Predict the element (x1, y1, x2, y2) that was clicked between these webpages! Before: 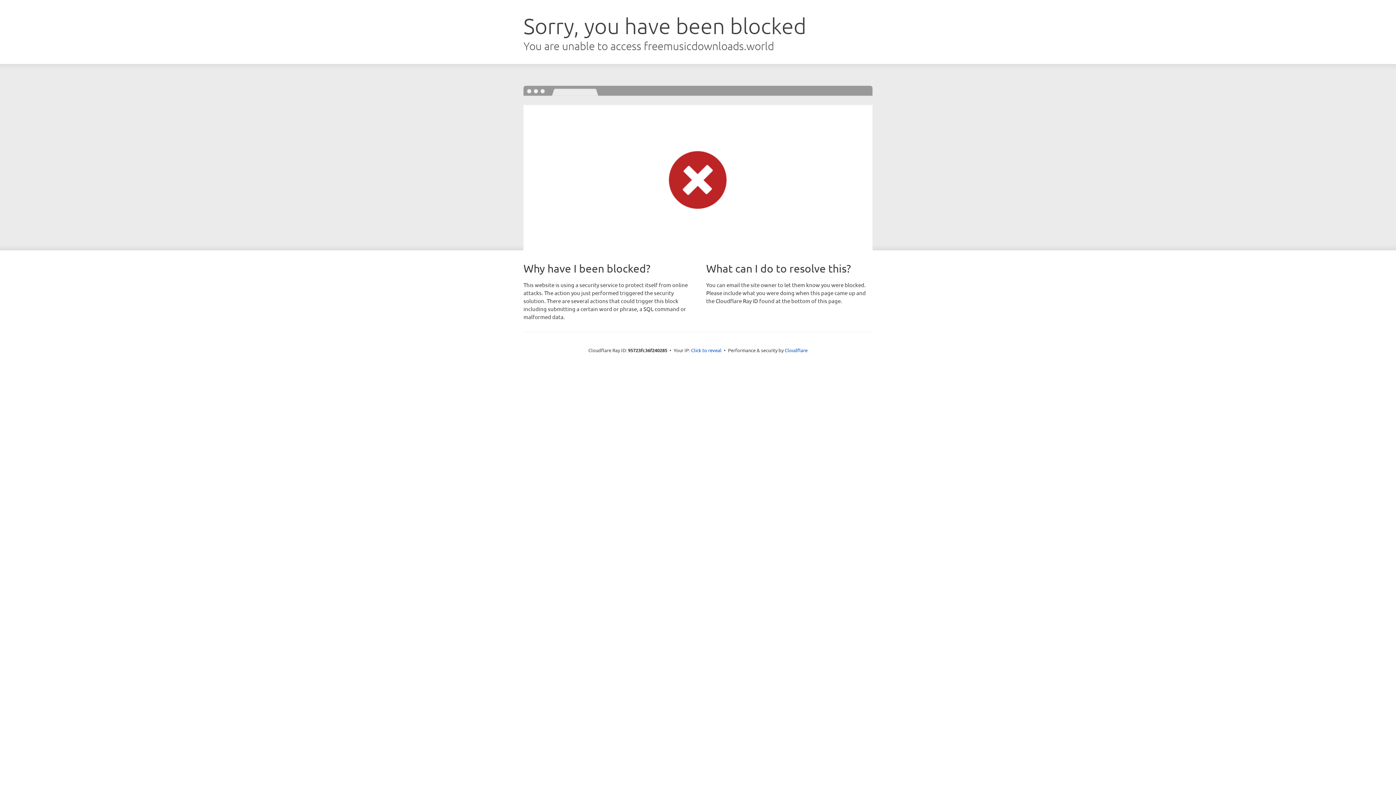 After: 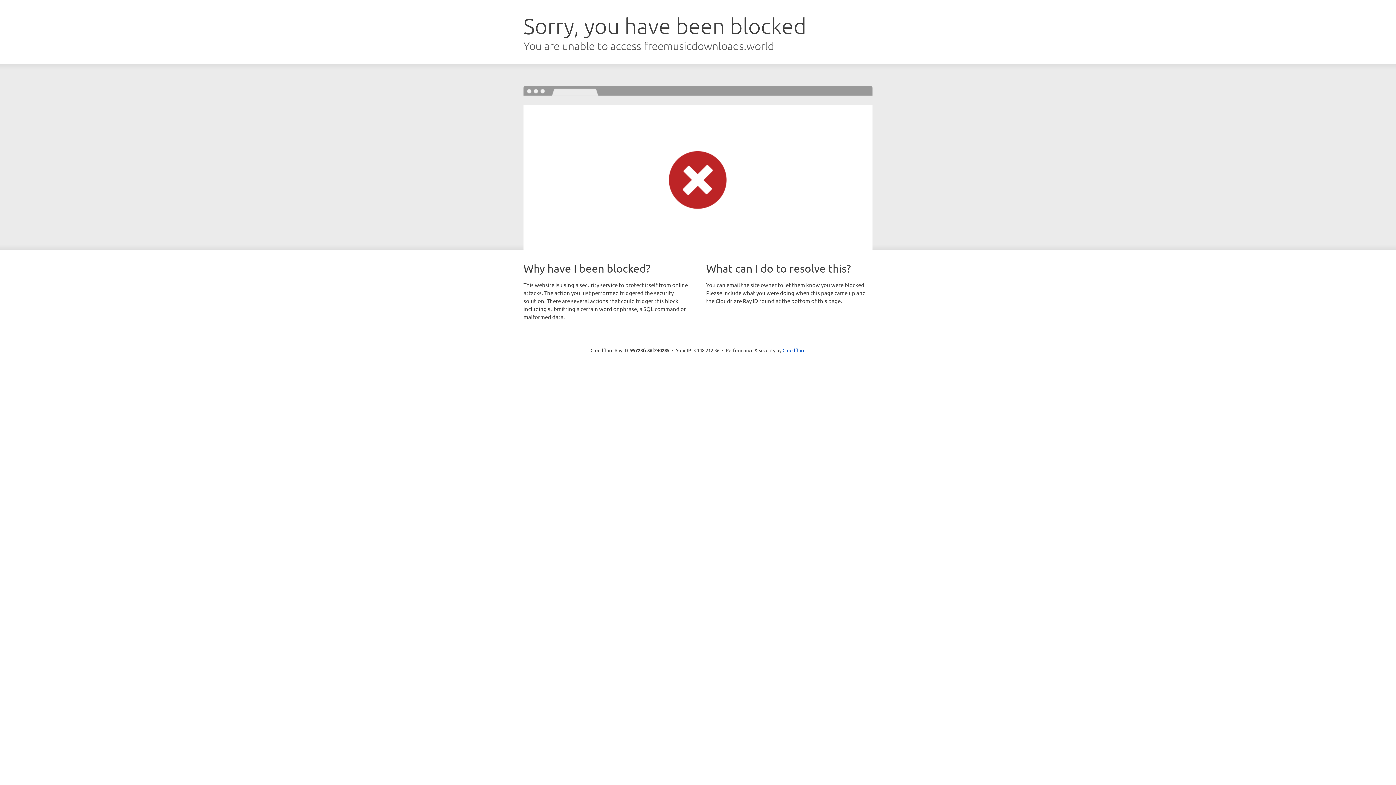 Action: label: Click to reveal bbox: (691, 346, 721, 353)